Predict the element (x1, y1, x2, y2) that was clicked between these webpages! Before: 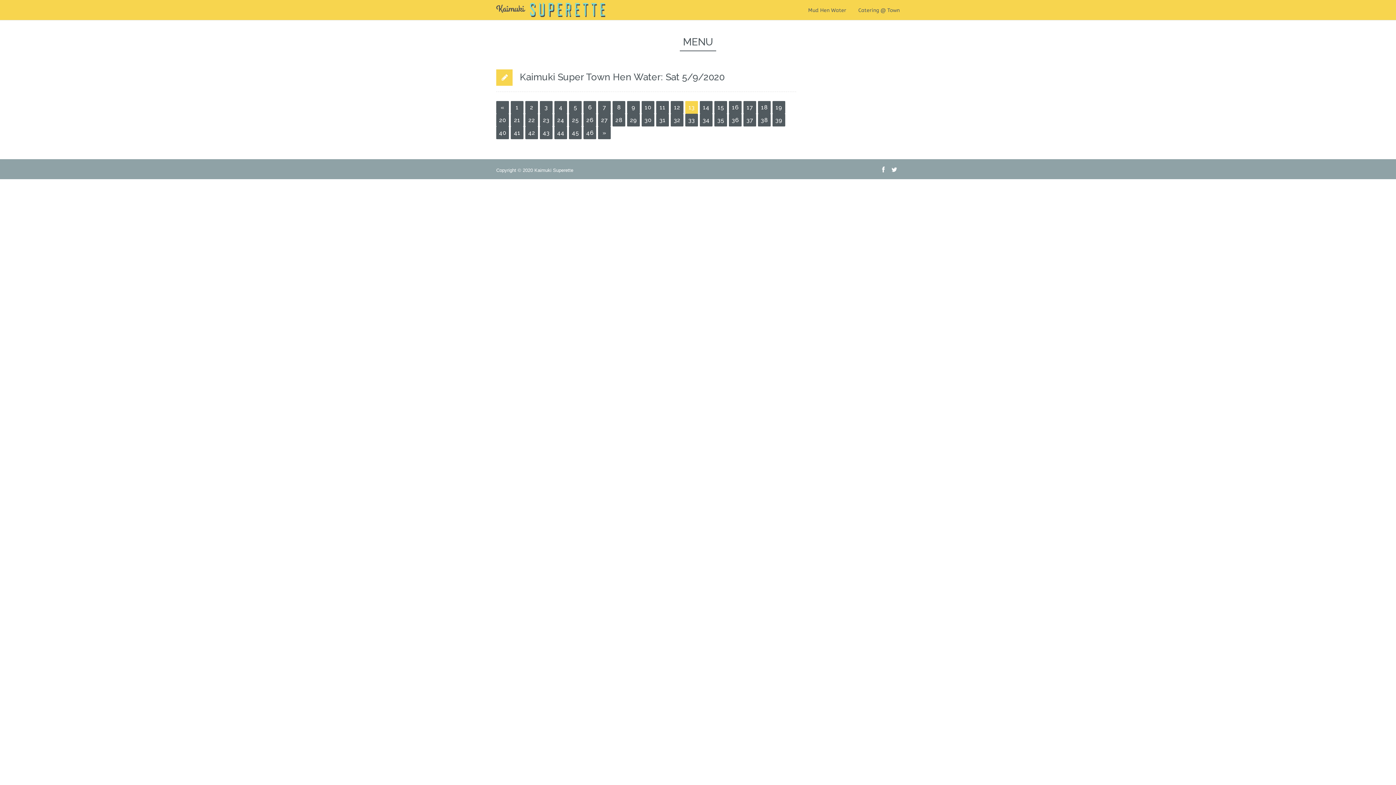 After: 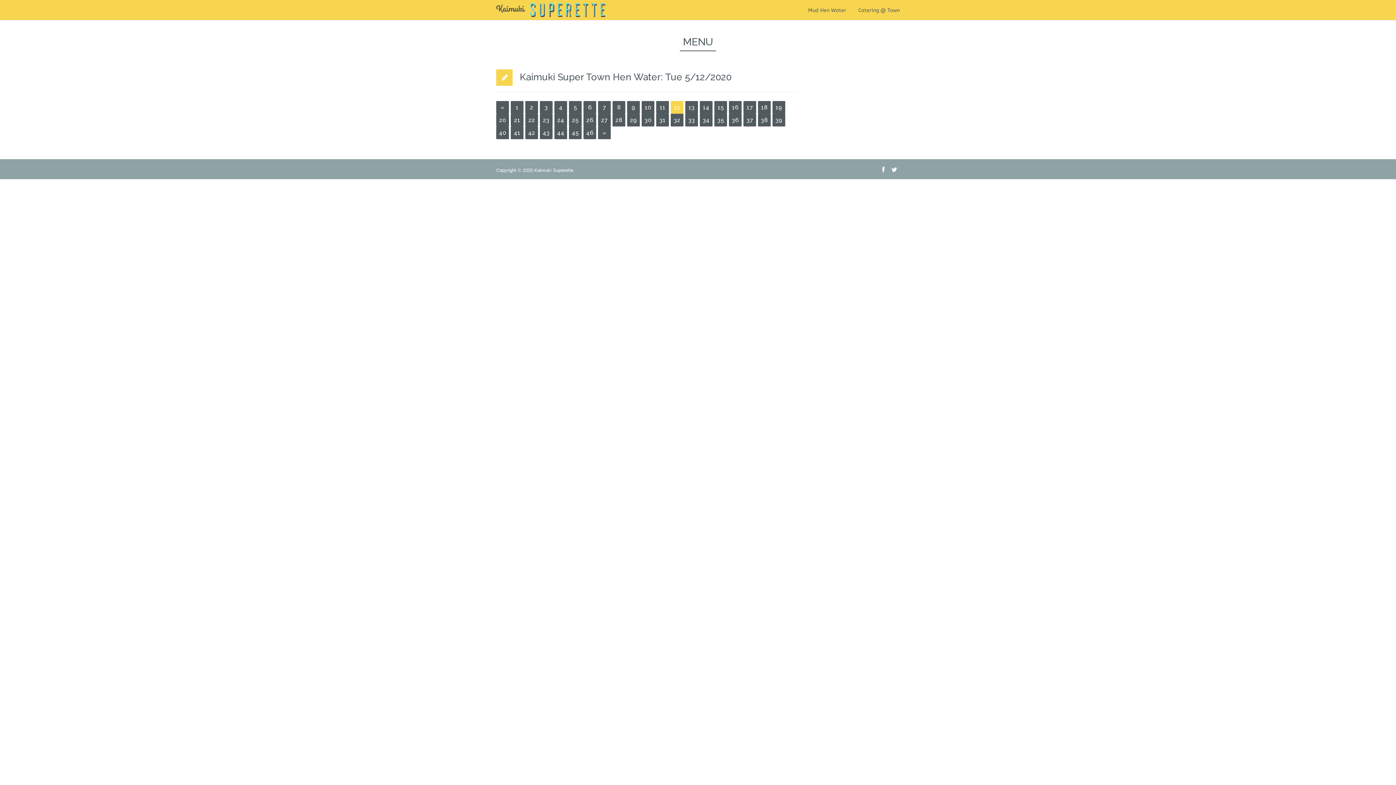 Action: bbox: (670, 101, 683, 113) label: 12